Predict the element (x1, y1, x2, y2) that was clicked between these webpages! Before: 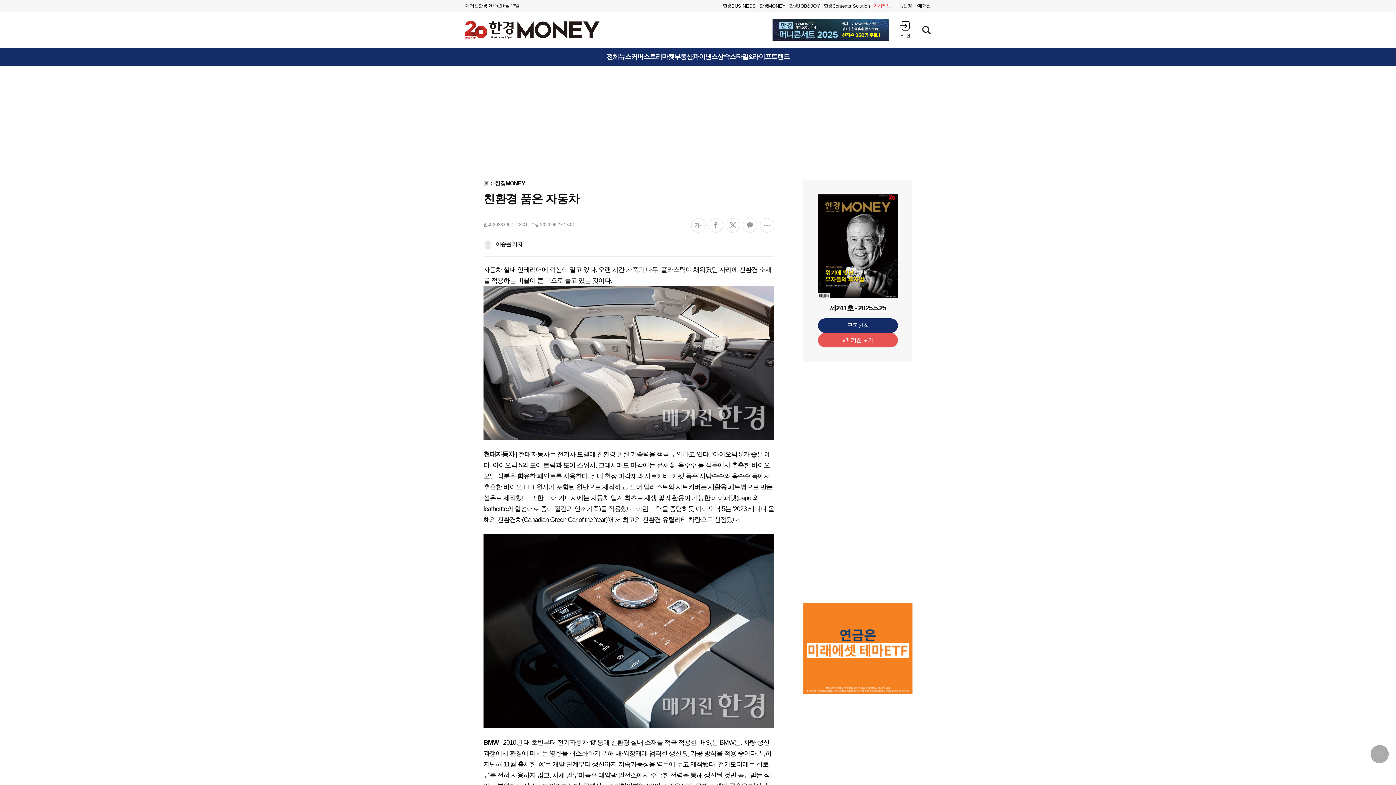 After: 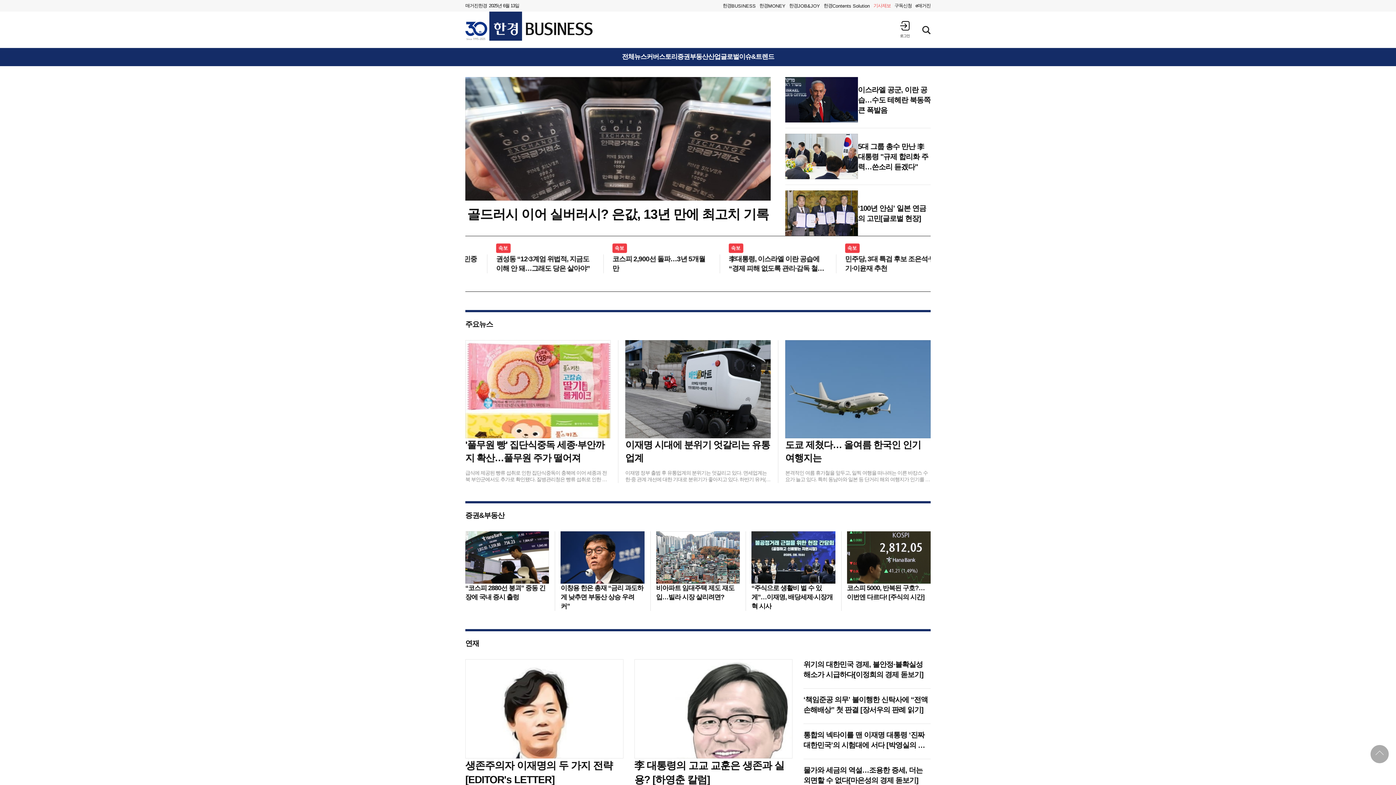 Action: bbox: (721, 0, 757, 11) label: 한경
BUSINESS